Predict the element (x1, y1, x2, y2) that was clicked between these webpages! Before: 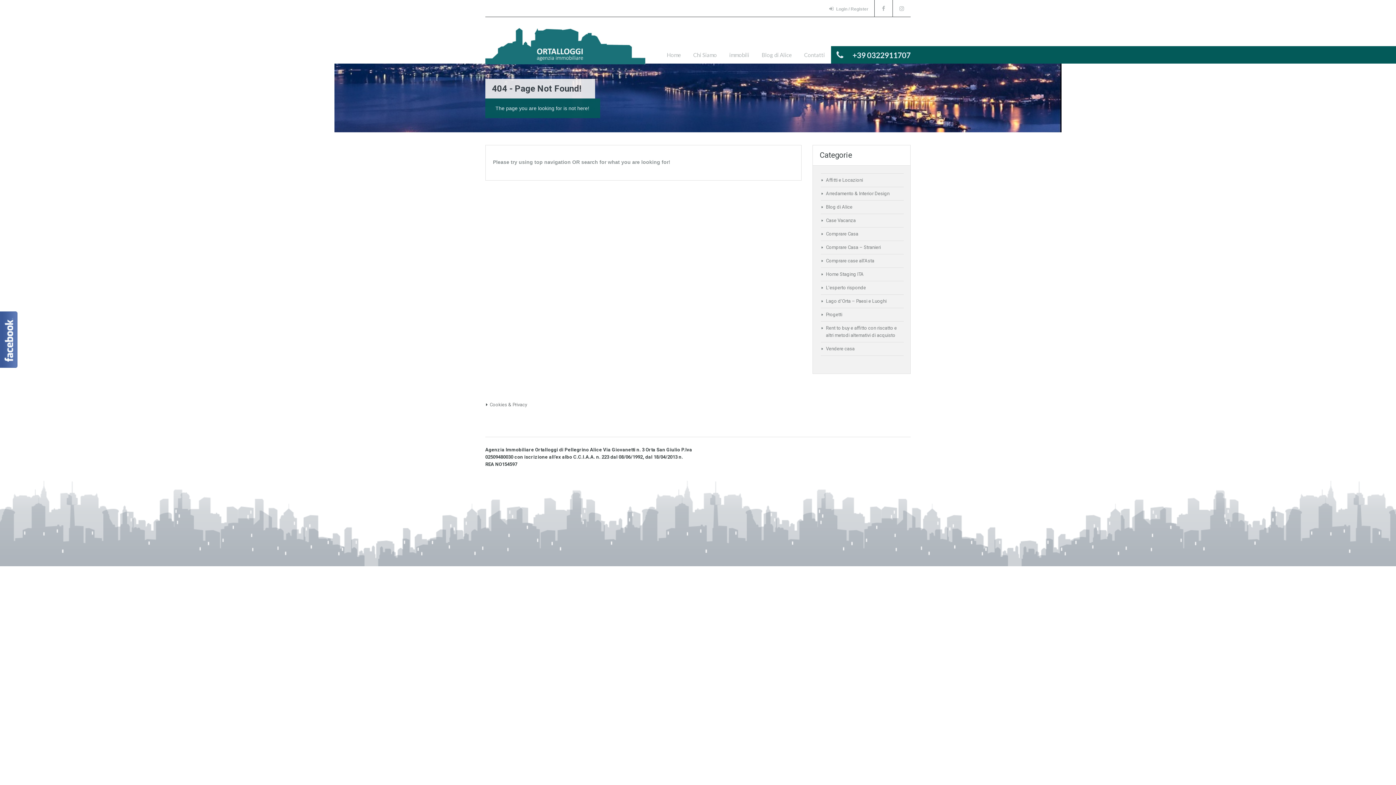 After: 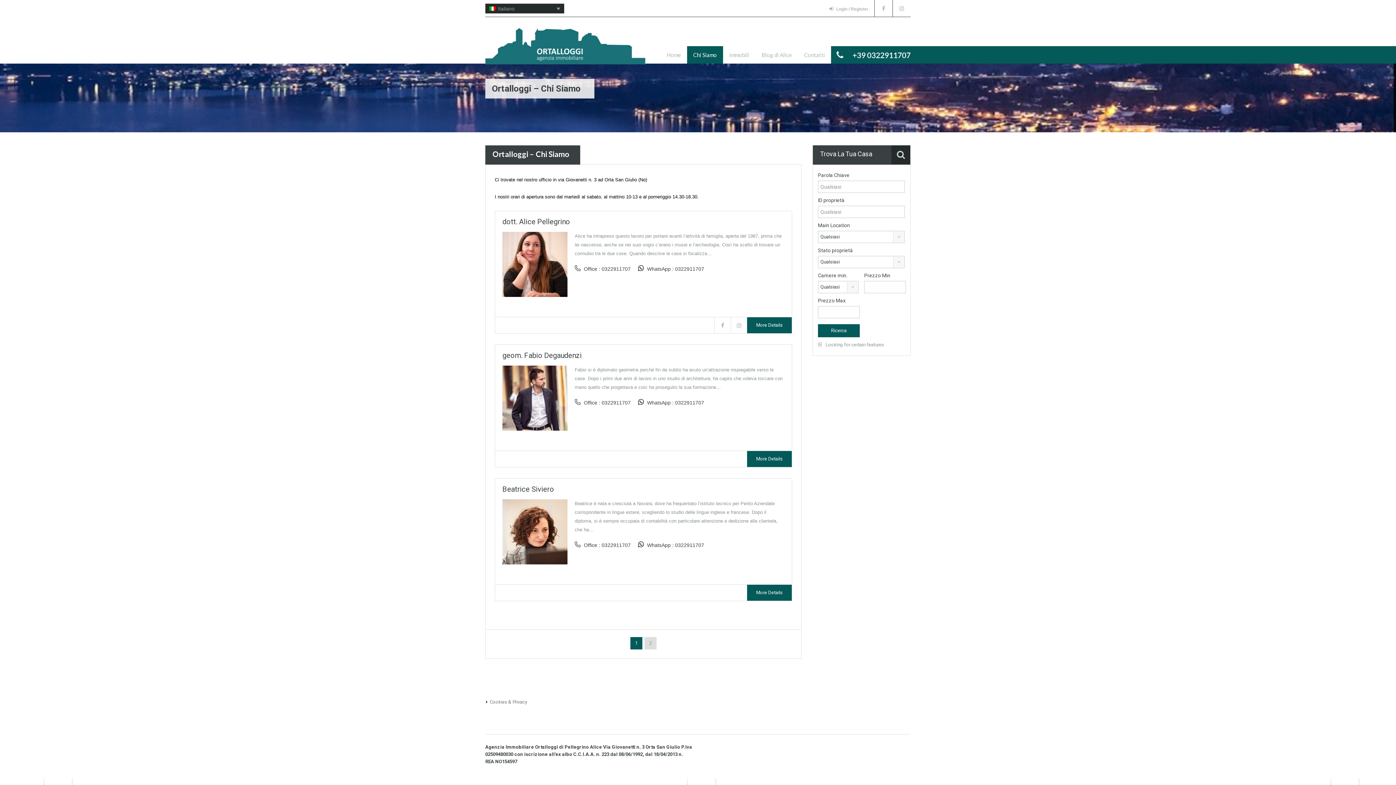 Action: label: Chi Siamo bbox: (687, 46, 723, 63)